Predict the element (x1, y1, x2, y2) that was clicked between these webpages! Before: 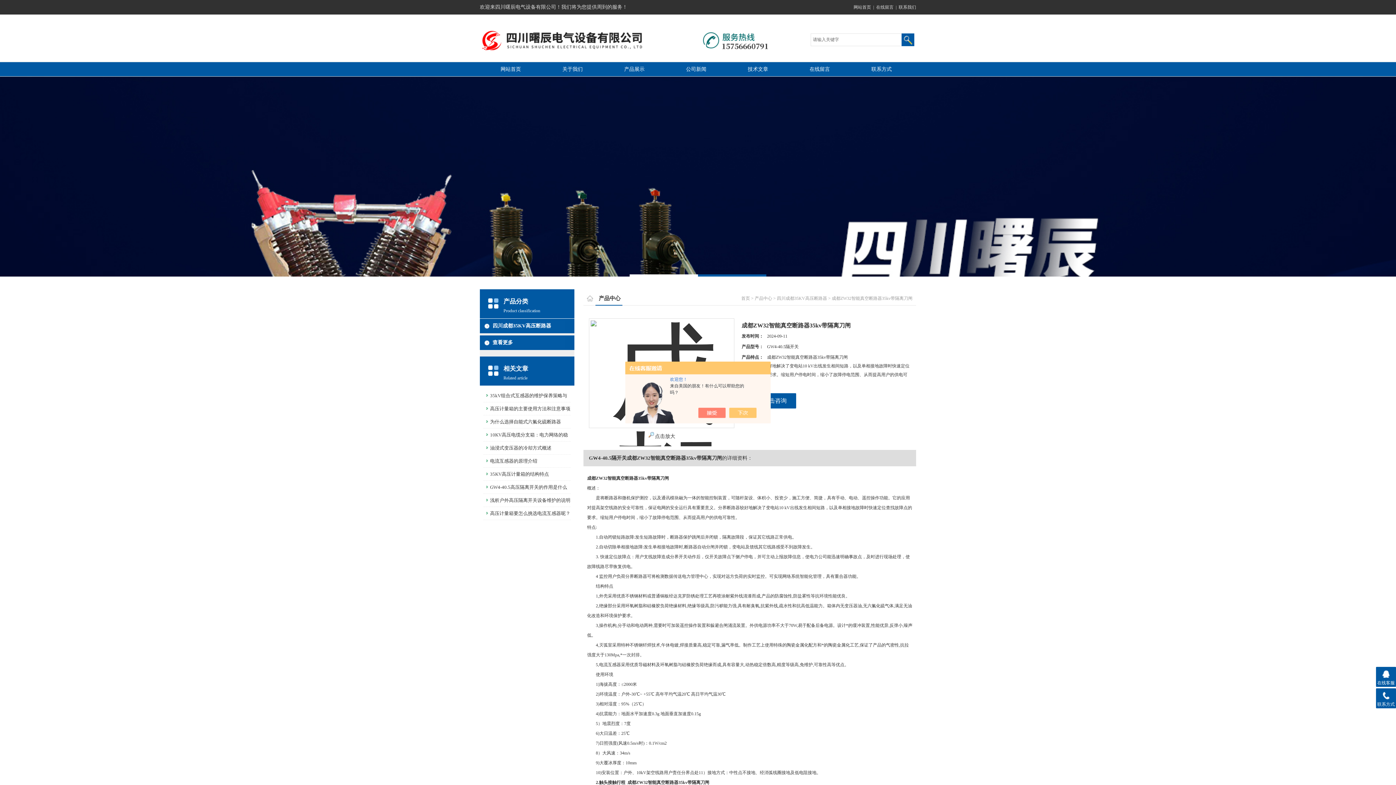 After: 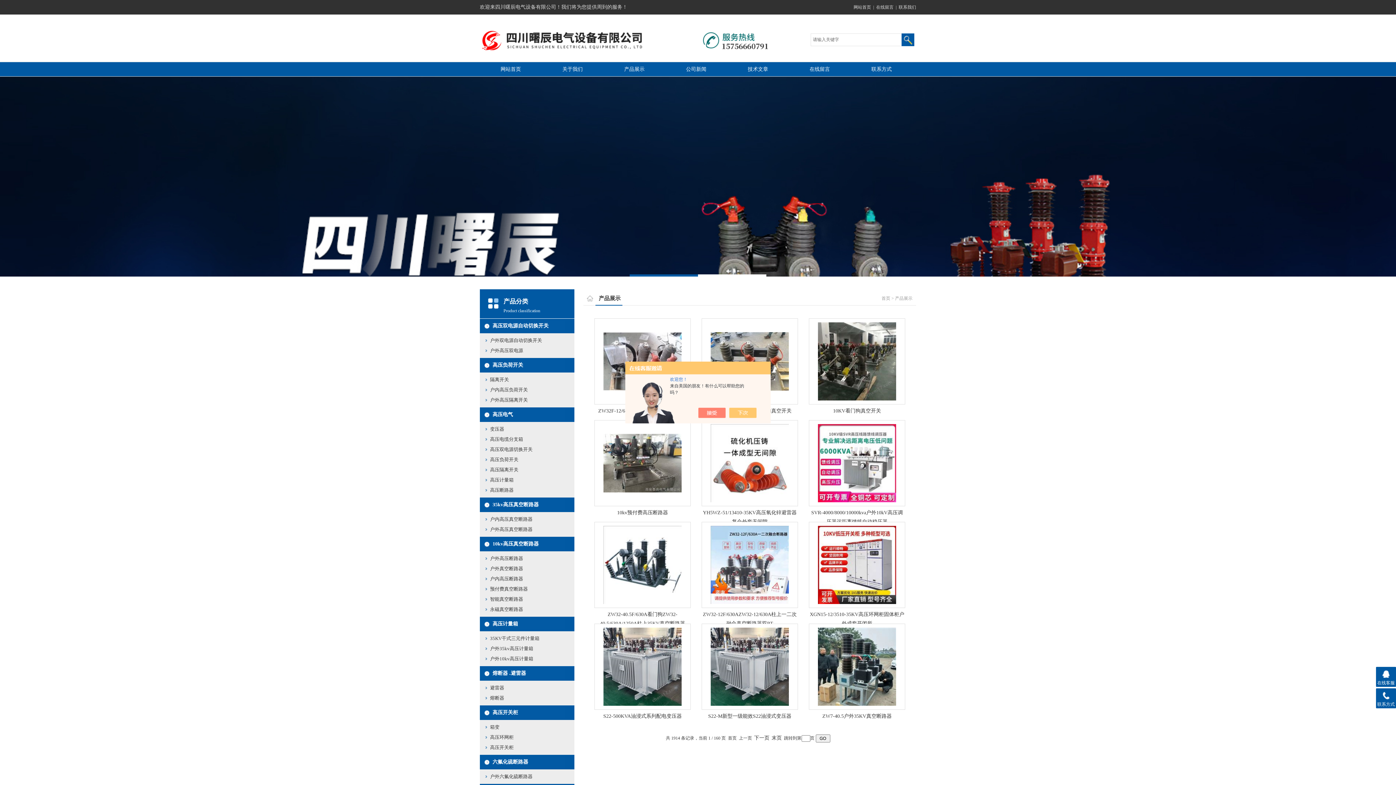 Action: bbox: (492, 340, 513, 345) label: 查看更多